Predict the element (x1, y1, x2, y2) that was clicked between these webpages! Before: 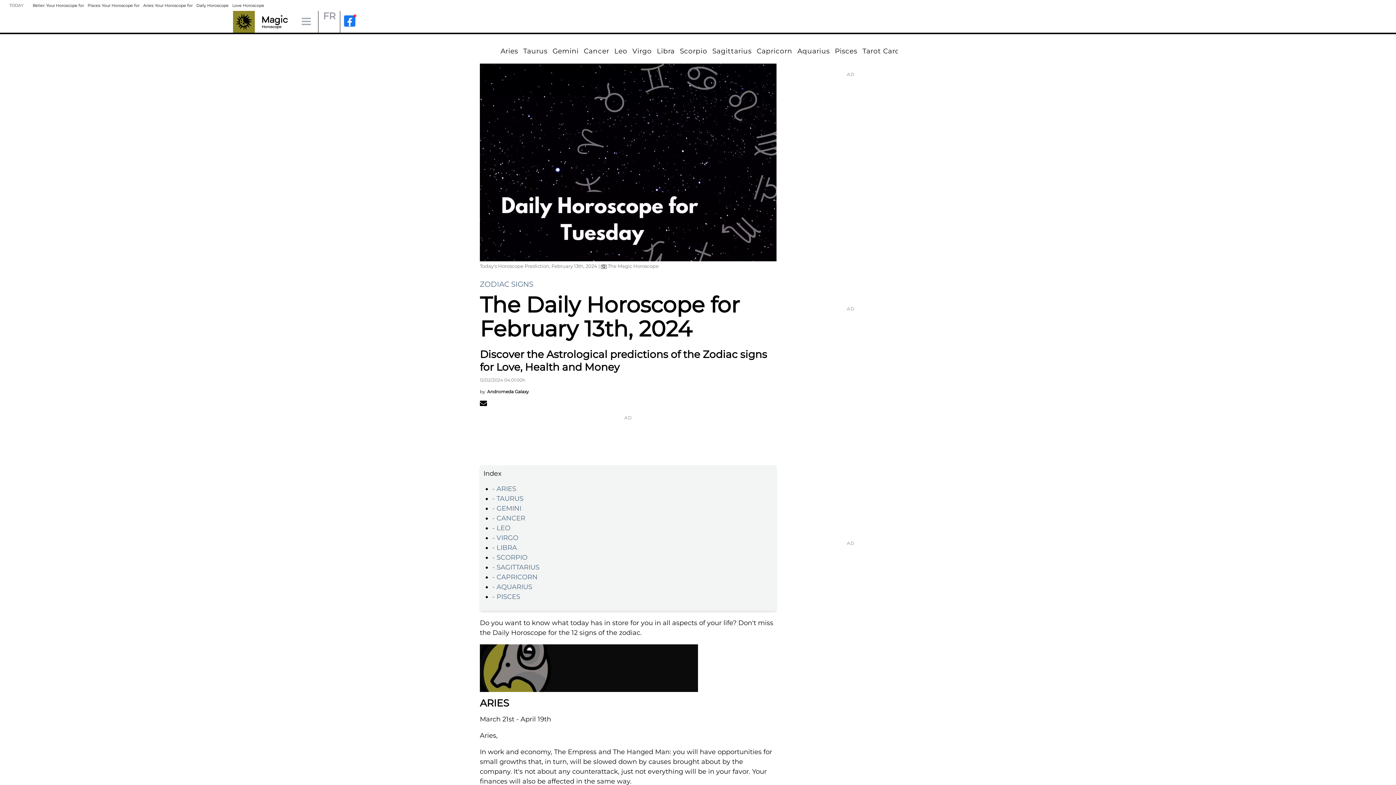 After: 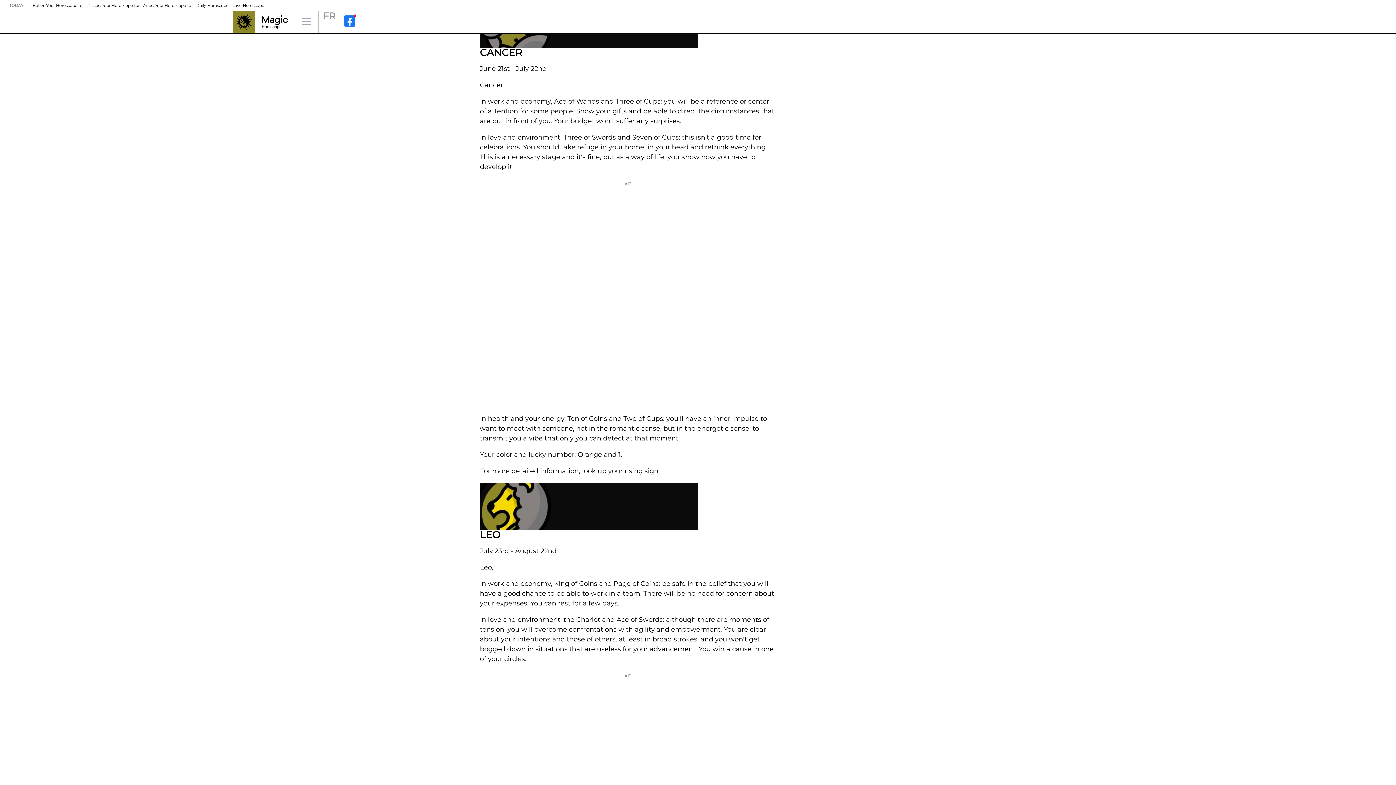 Action: label: - CANCER bbox: (492, 514, 525, 522)